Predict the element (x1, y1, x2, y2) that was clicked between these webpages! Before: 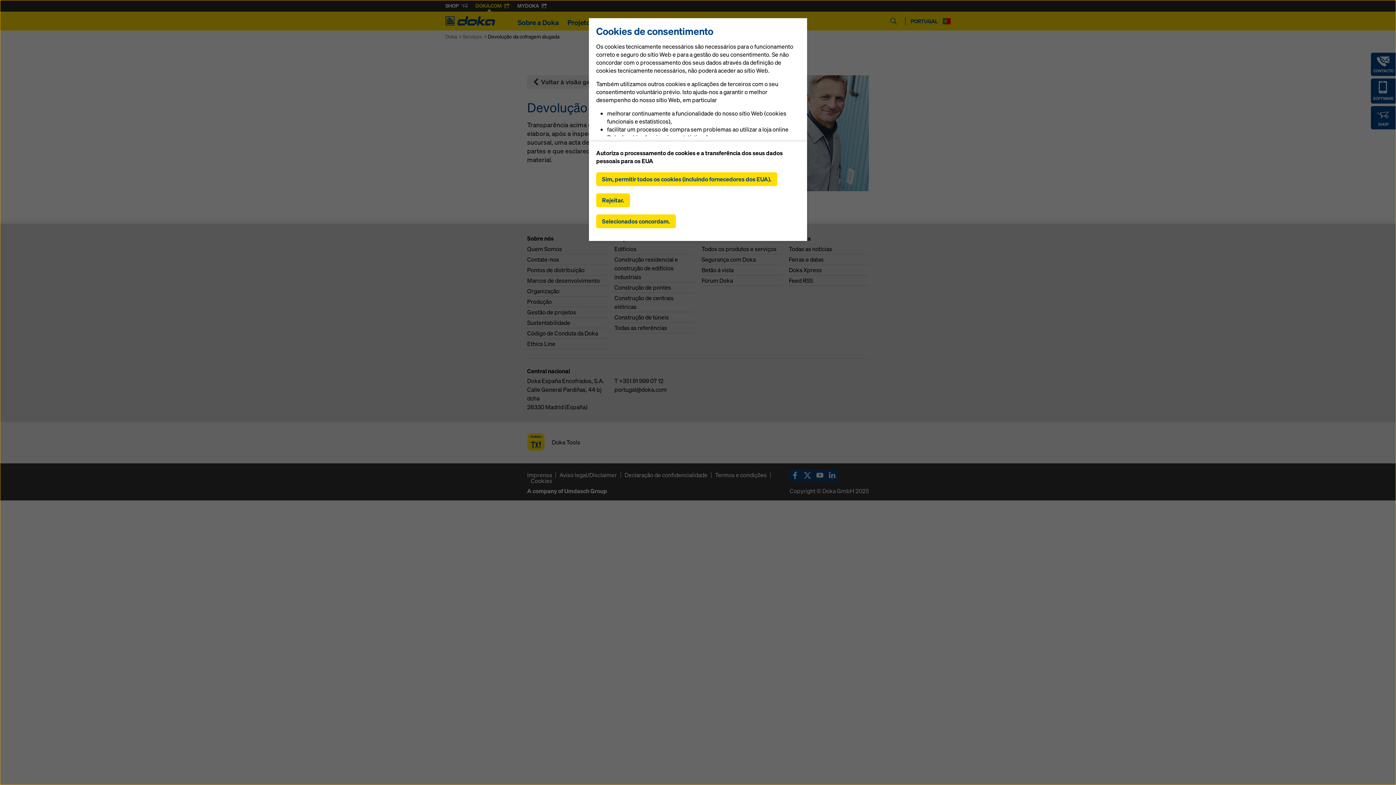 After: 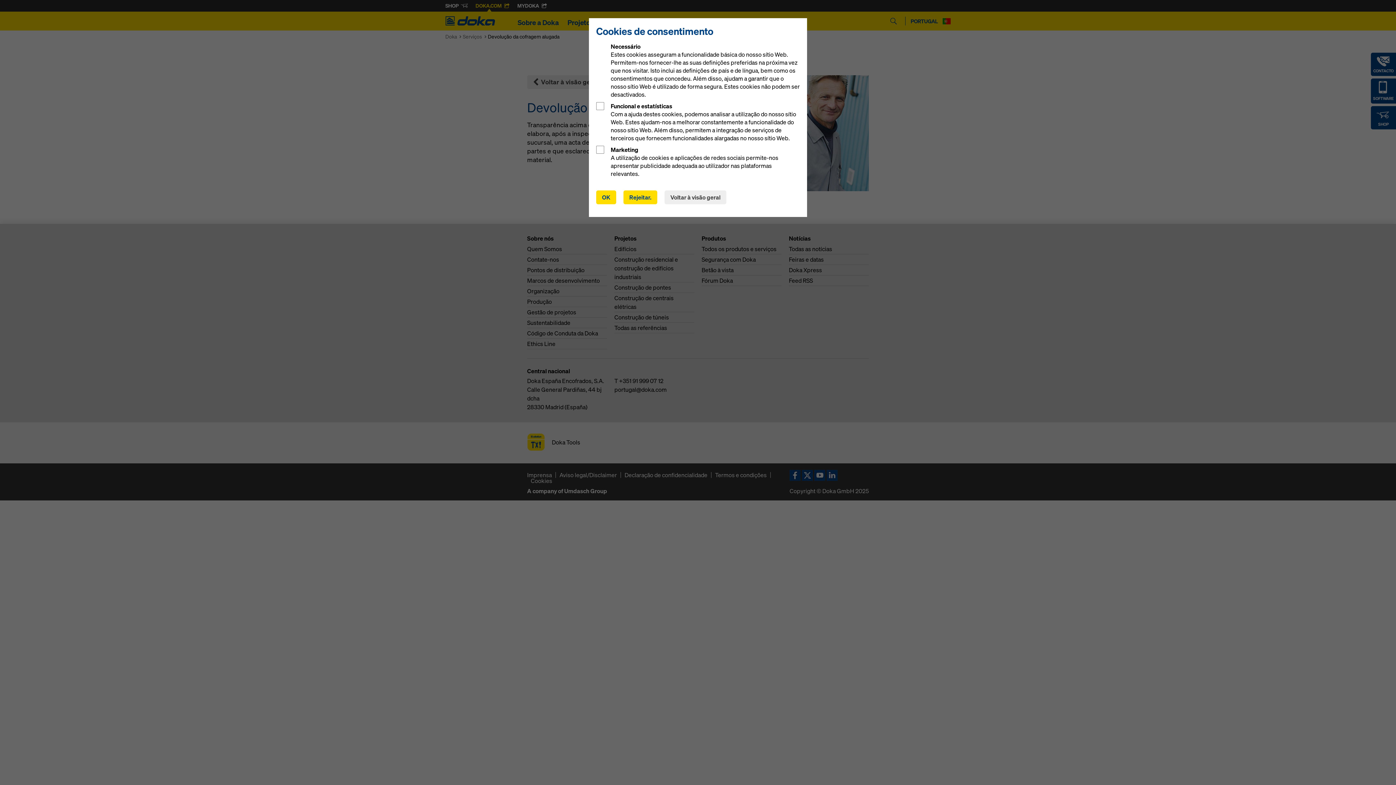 Action: label: Selecionados concordam. bbox: (596, 214, 676, 228)